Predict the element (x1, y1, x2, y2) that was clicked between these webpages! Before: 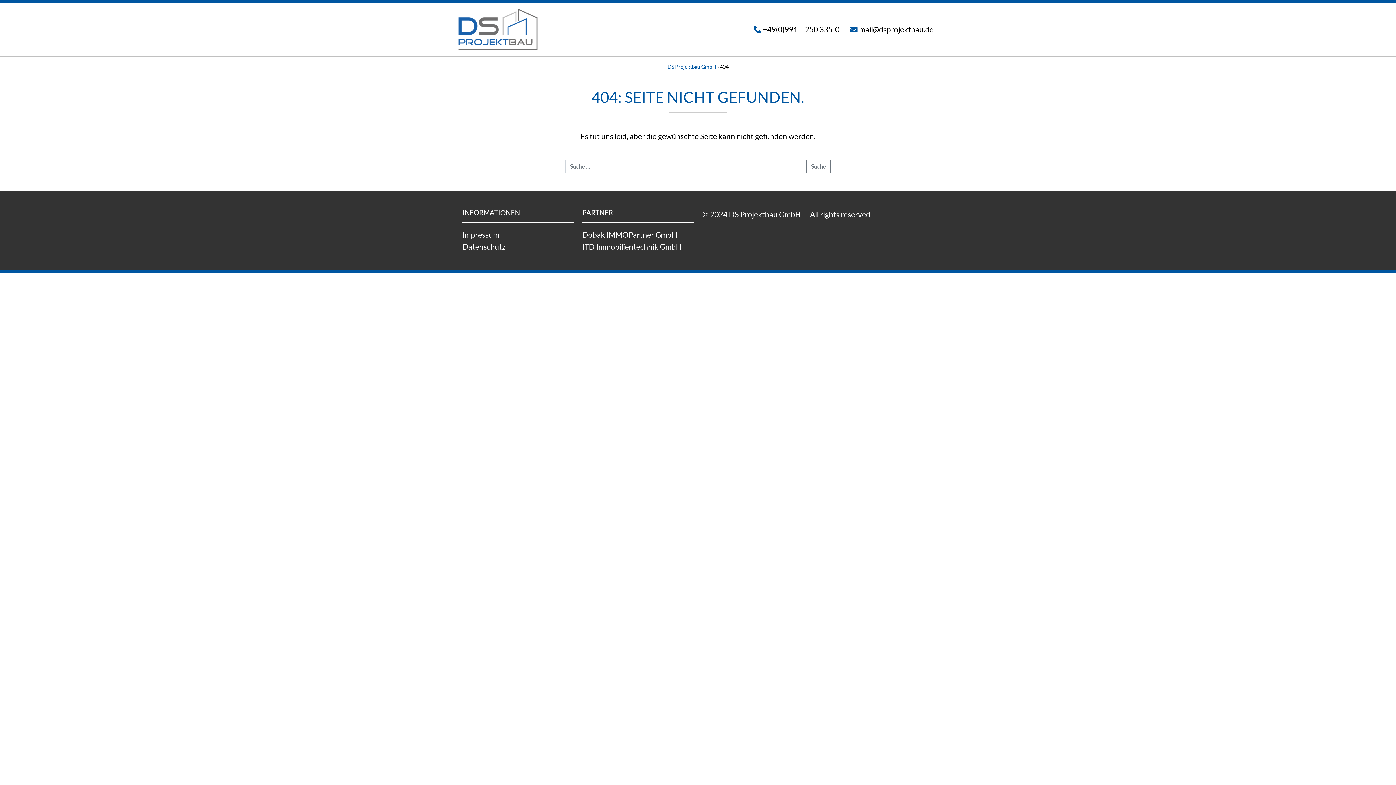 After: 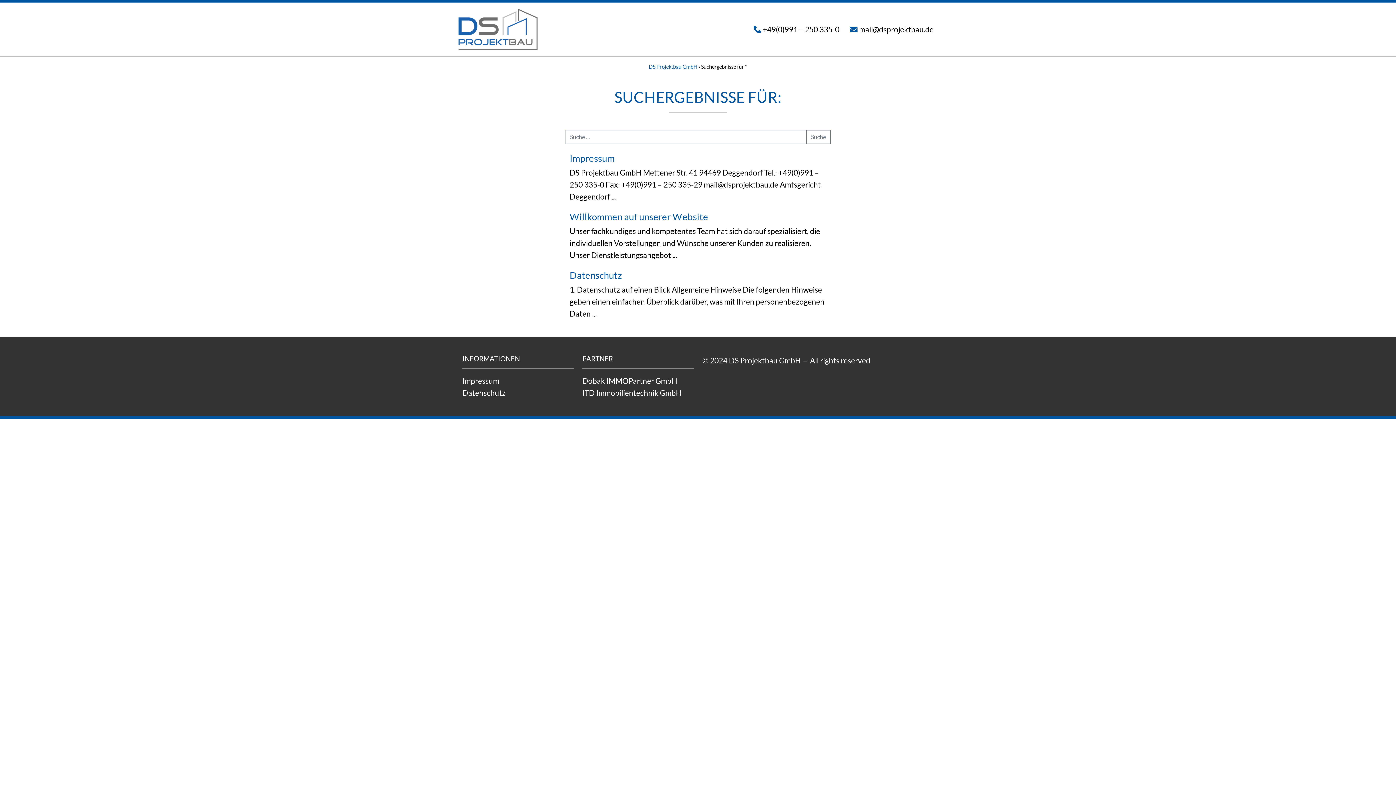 Action: bbox: (806, 159, 830, 173) label: Suche